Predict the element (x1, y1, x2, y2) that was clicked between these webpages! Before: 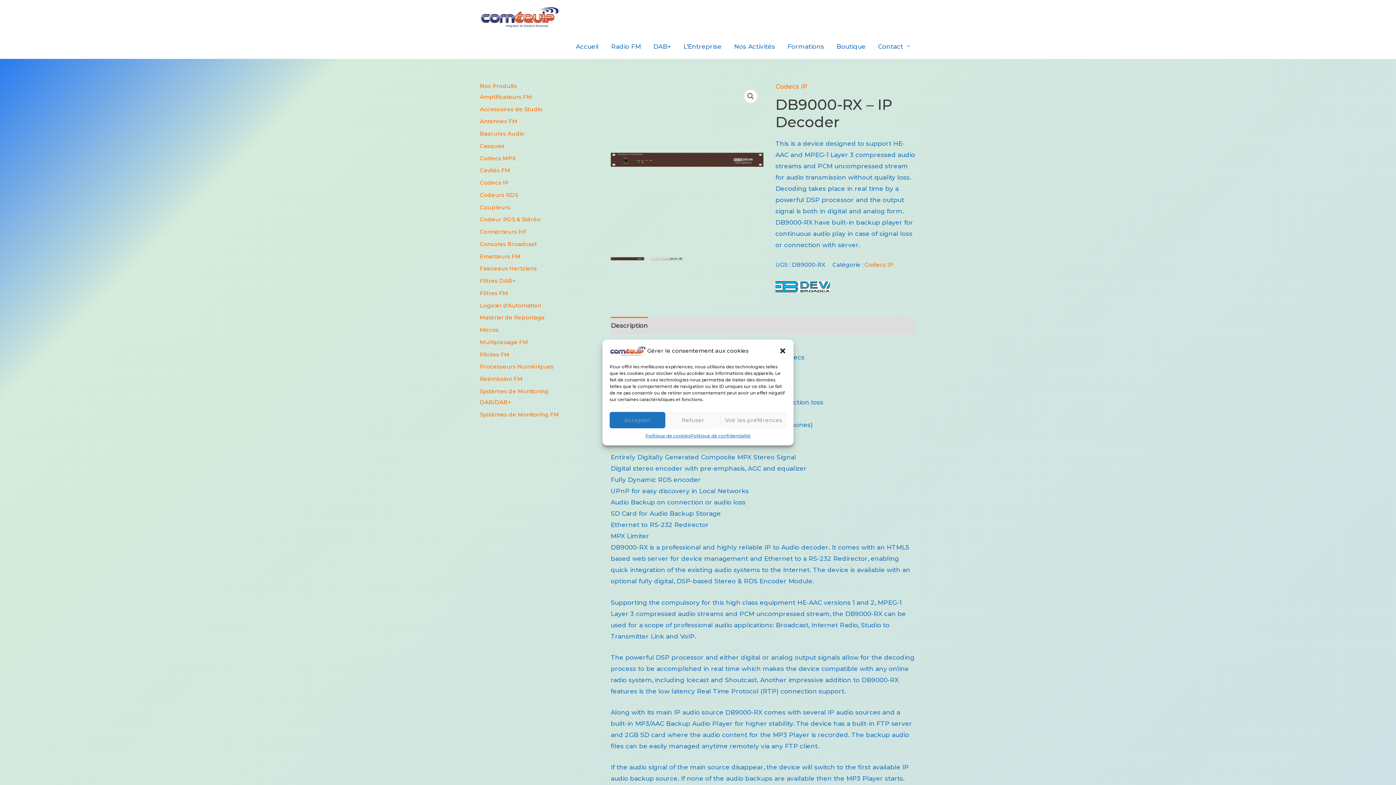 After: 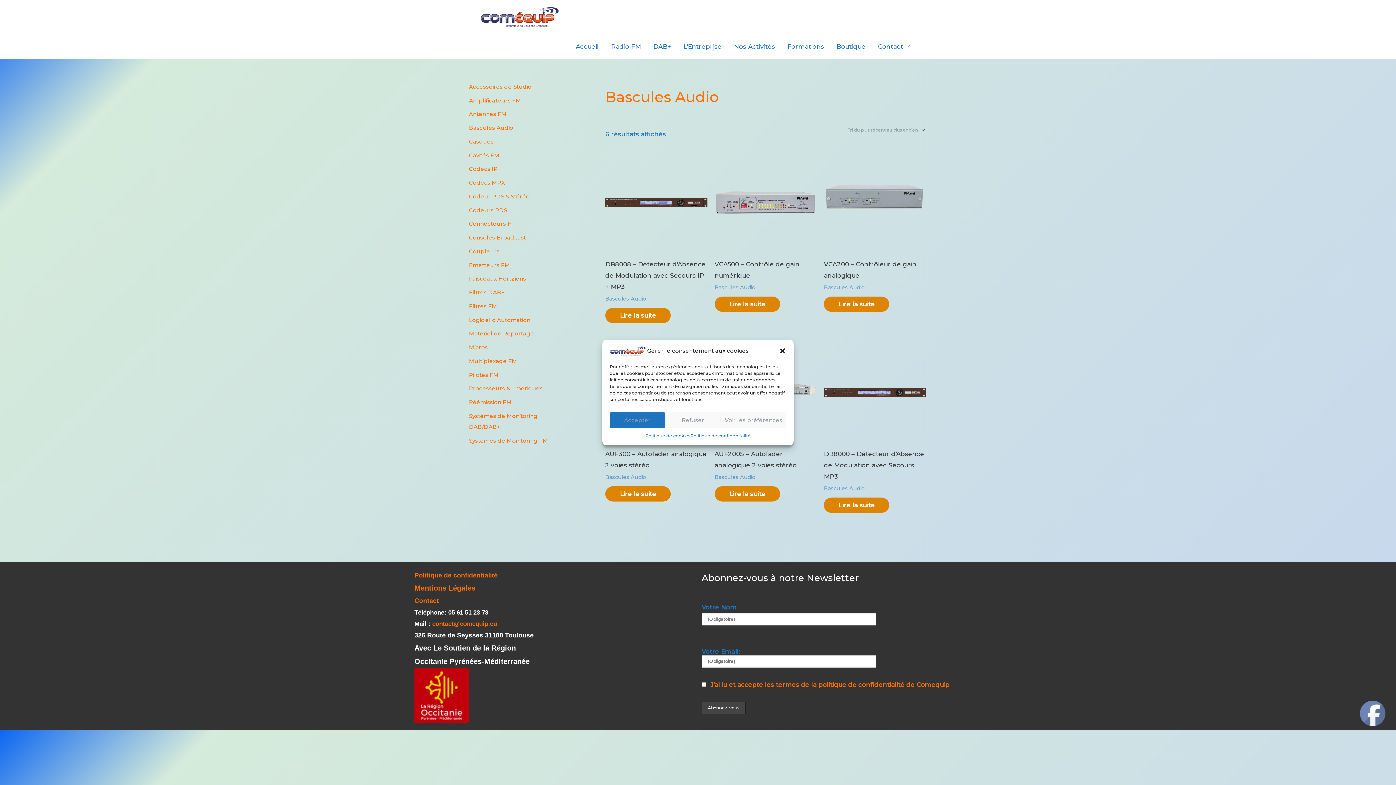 Action: bbox: (480, 130, 524, 137) label: Bascules Audio